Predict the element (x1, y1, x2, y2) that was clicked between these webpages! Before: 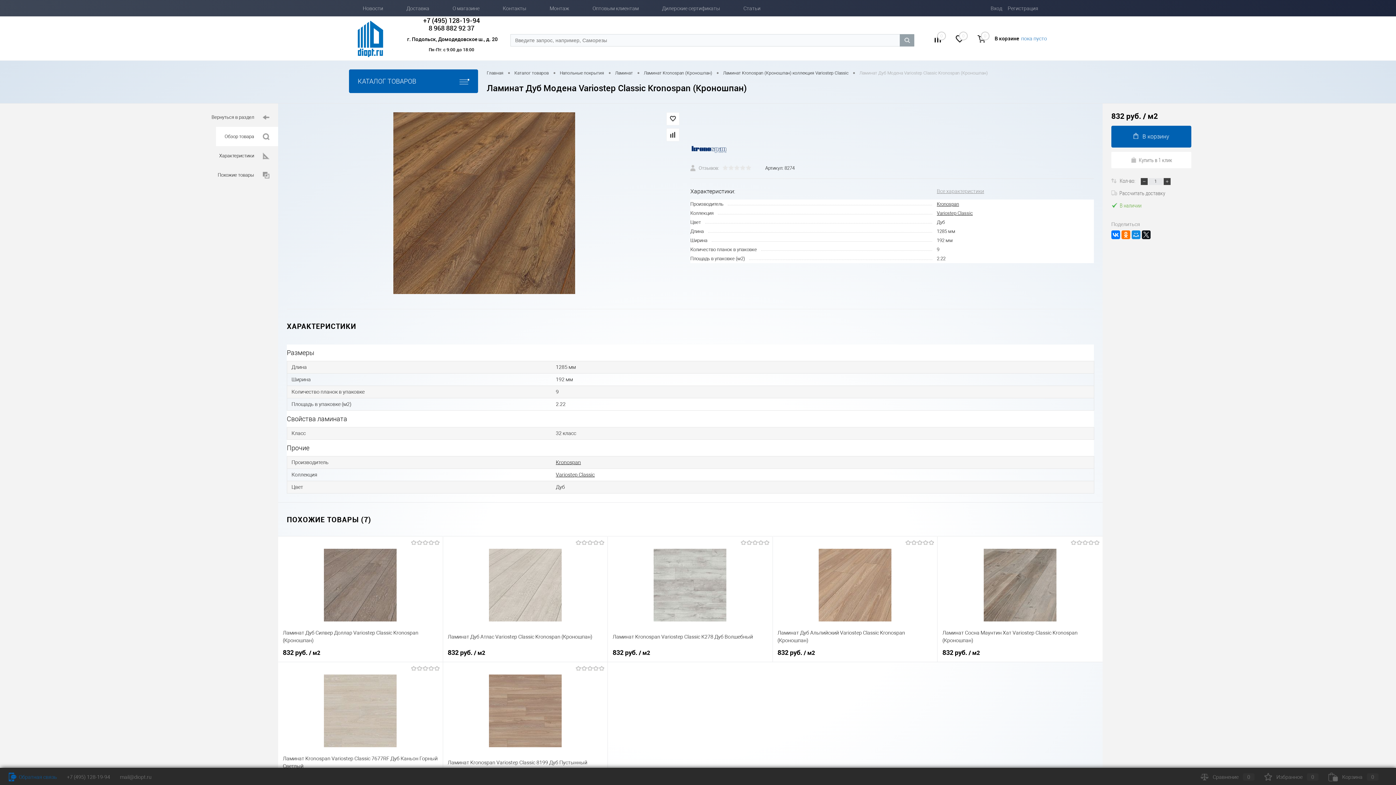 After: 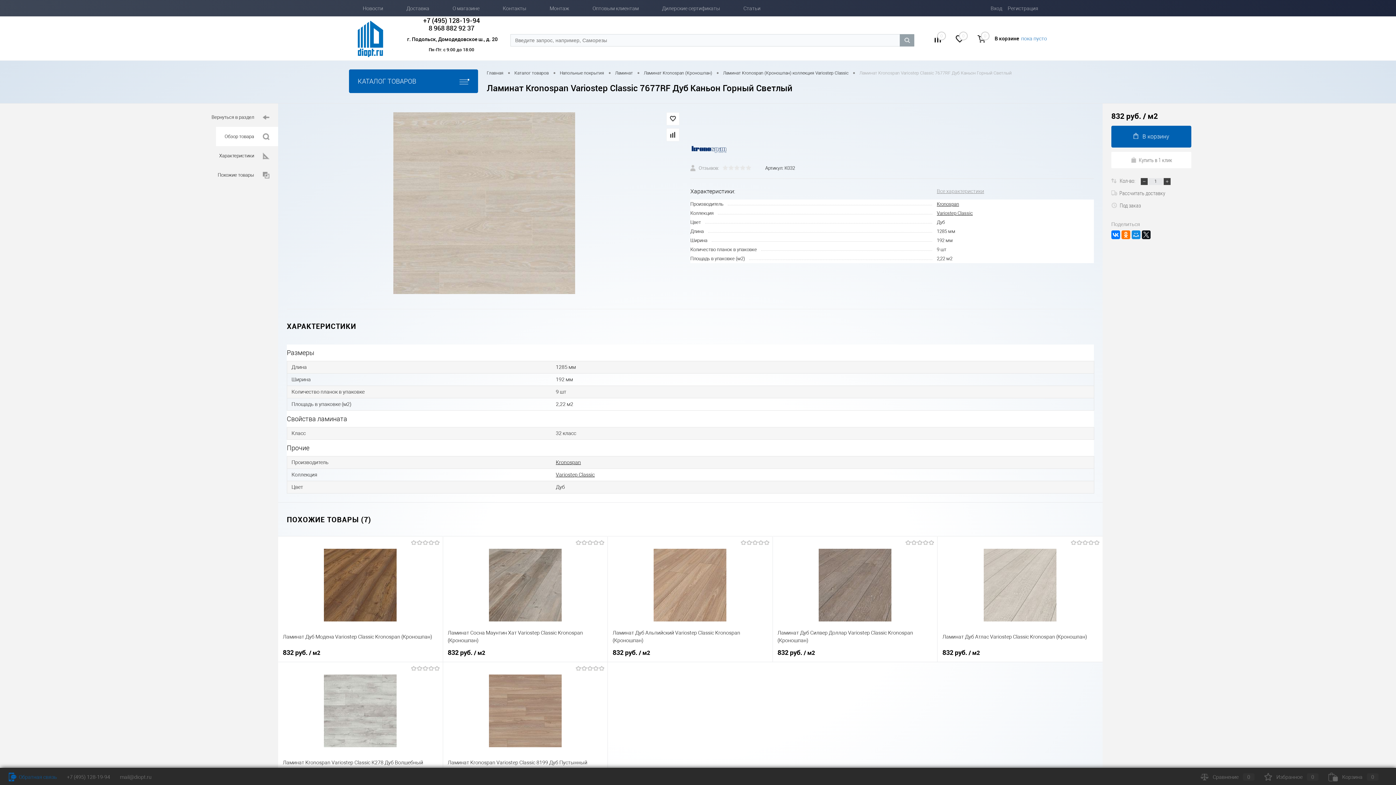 Action: bbox: (282, 667, 438, 754)